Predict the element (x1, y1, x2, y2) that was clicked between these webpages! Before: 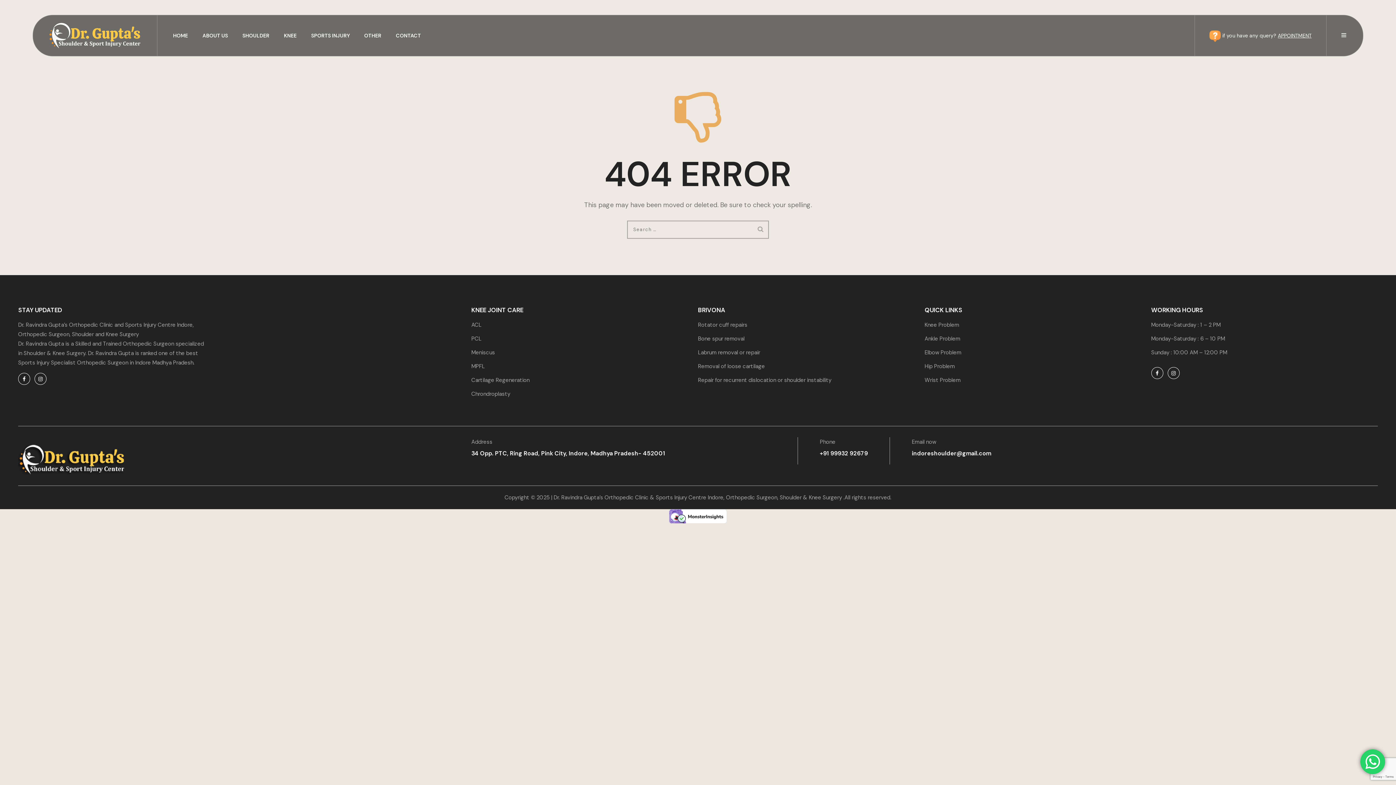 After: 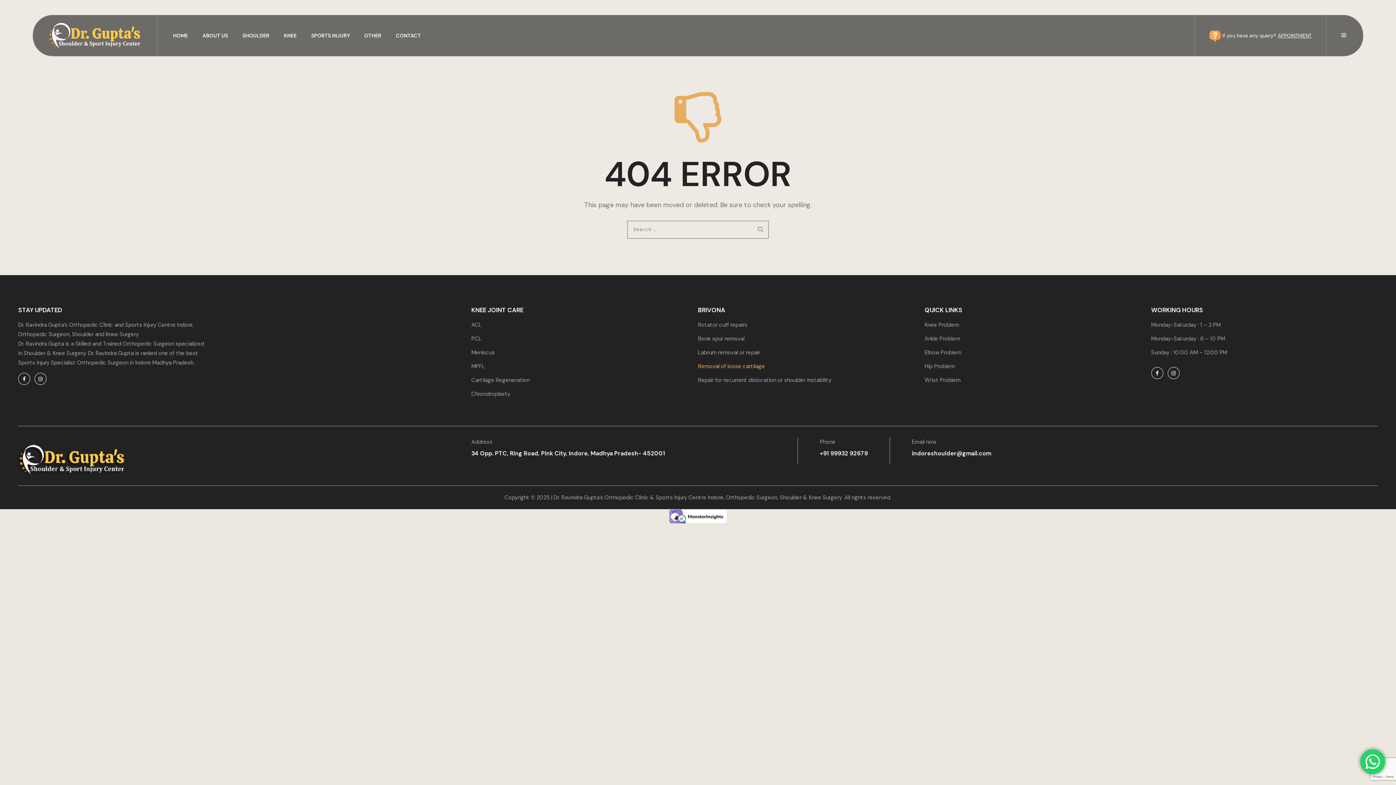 Action: label: Removal of loose cartilage bbox: (698, 361, 765, 371)